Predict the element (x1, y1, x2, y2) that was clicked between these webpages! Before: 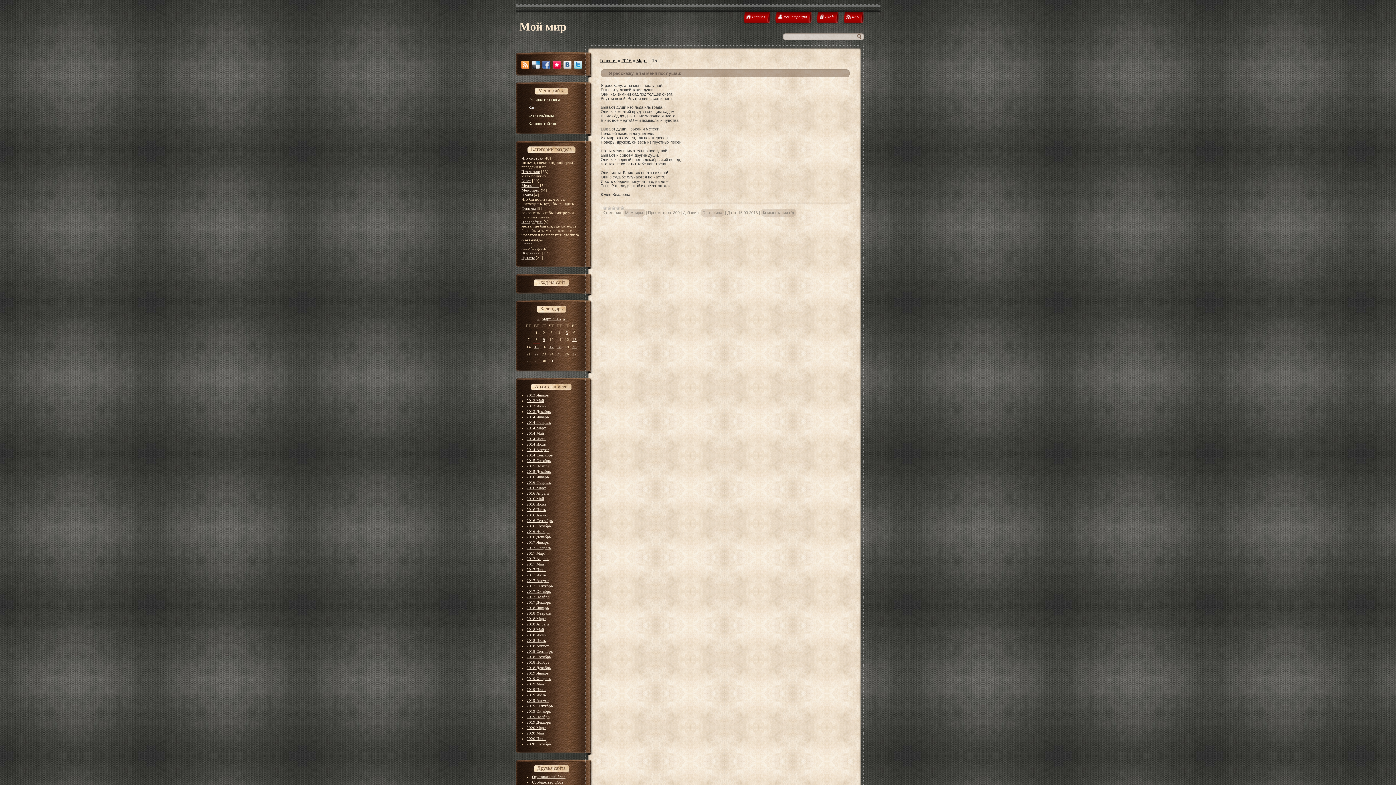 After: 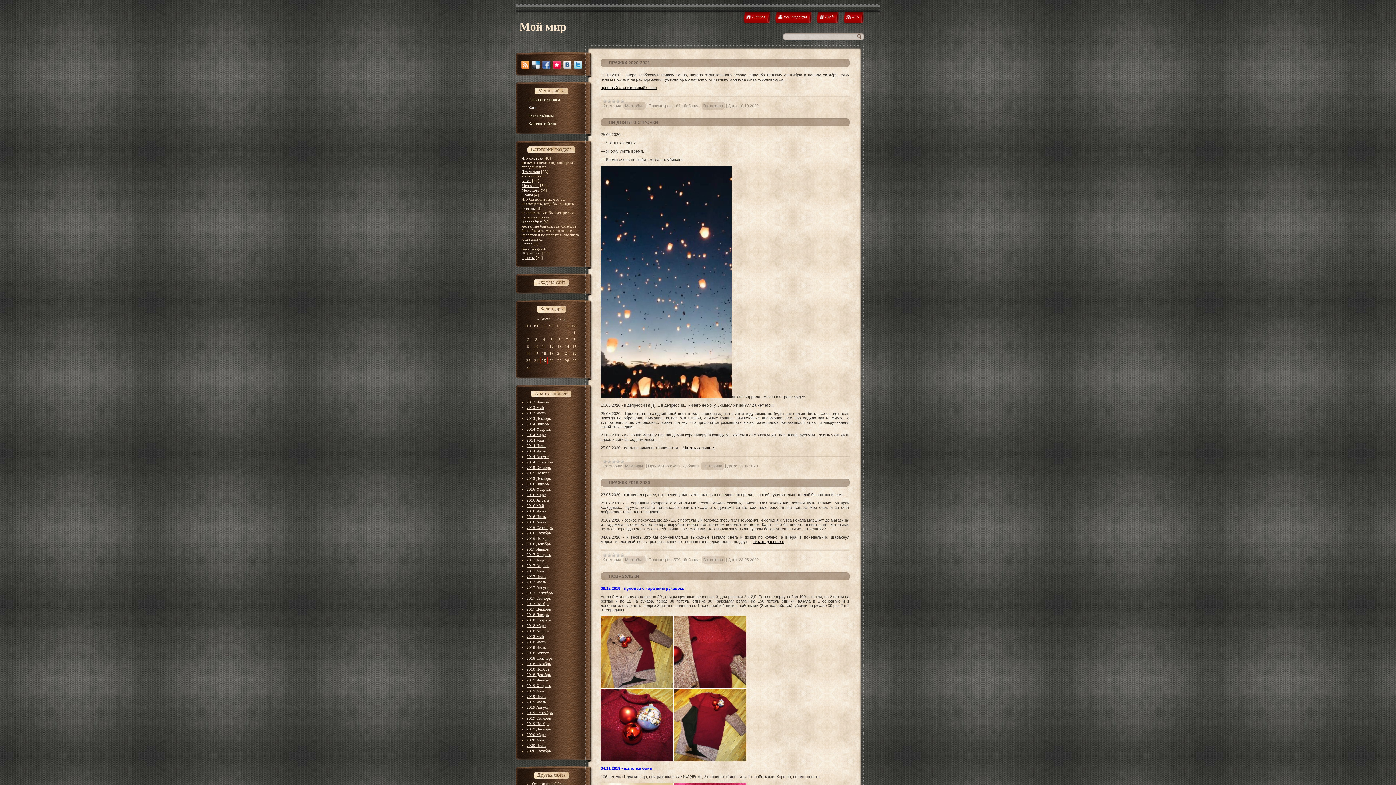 Action: bbox: (528, 105, 537, 110) label: Блог